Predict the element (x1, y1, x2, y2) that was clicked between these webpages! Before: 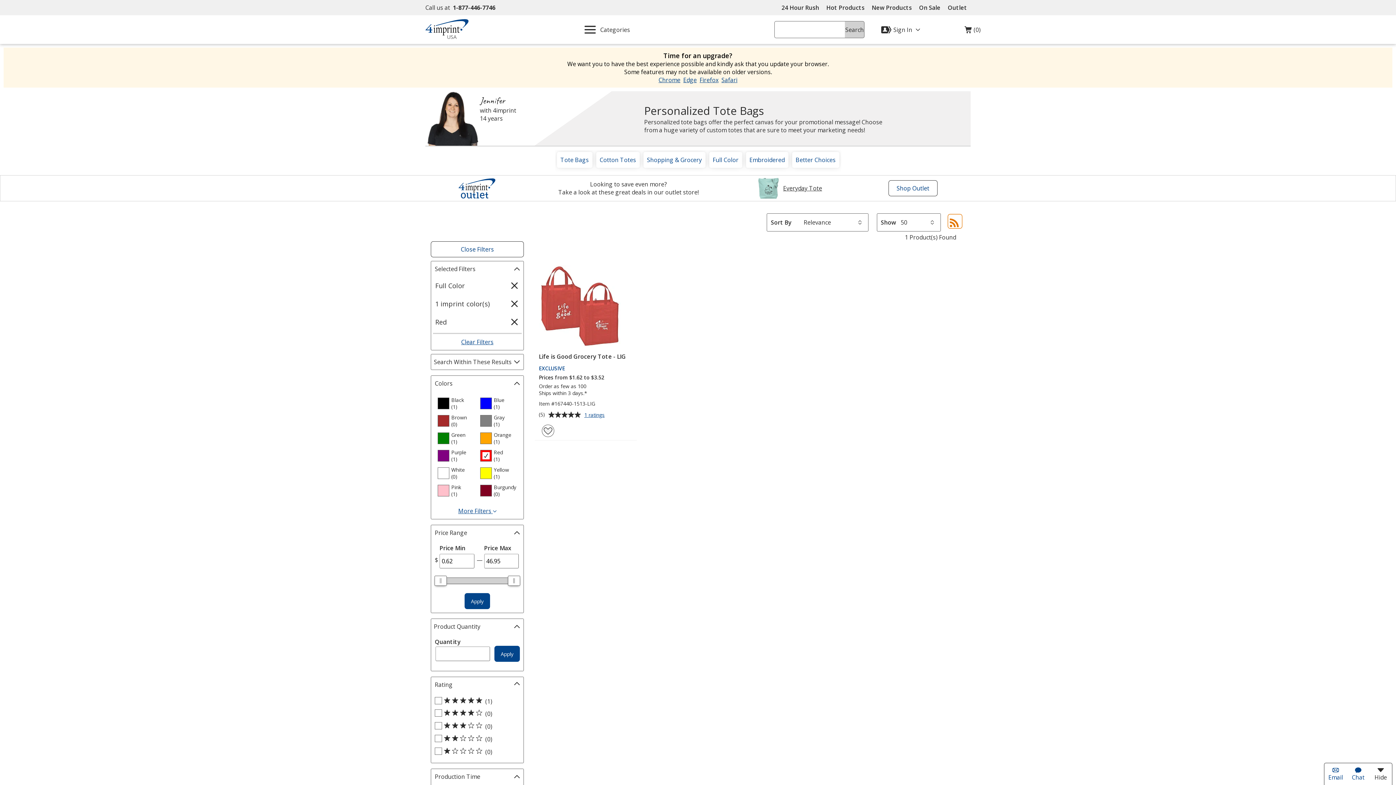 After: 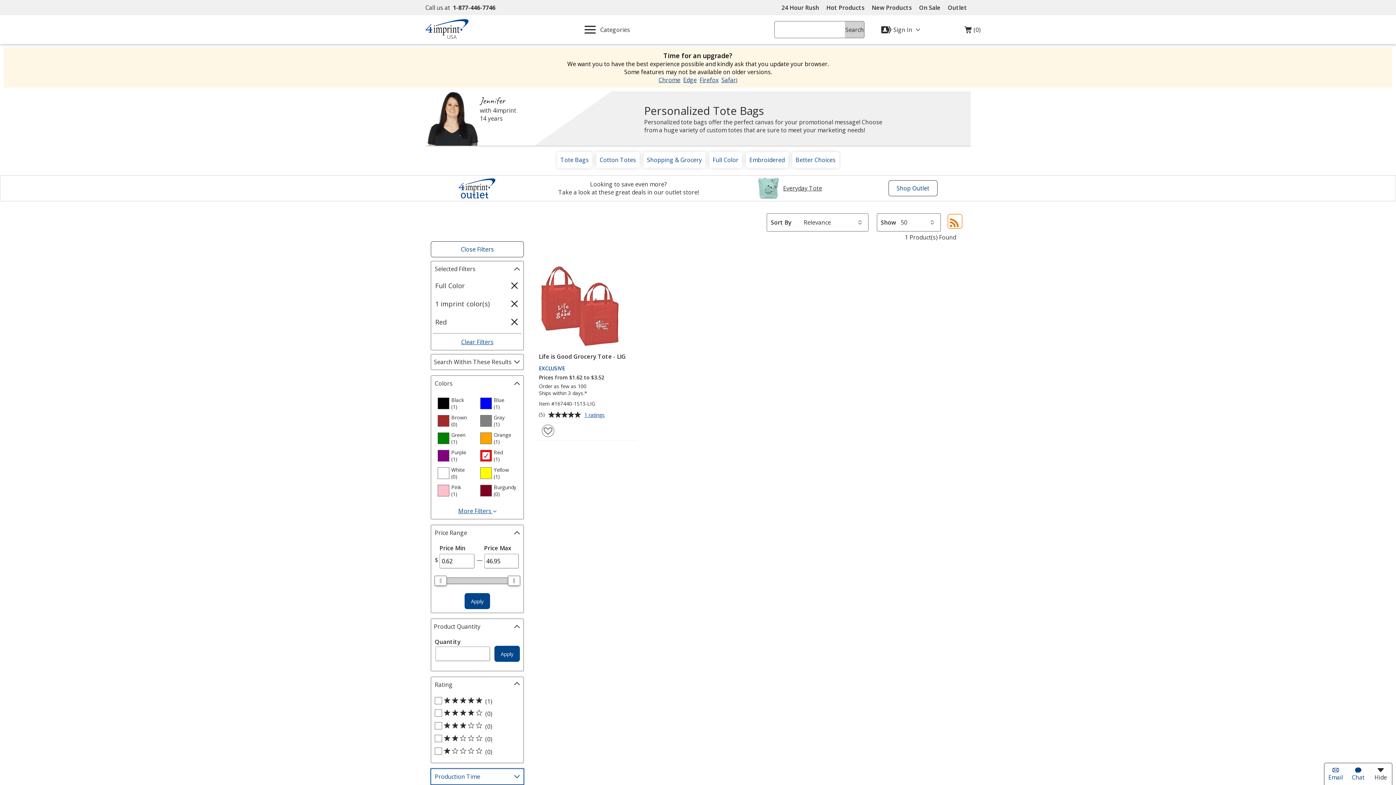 Action: bbox: (431, 769, 523, 784) label: Production Time
Filter selections automatically update page